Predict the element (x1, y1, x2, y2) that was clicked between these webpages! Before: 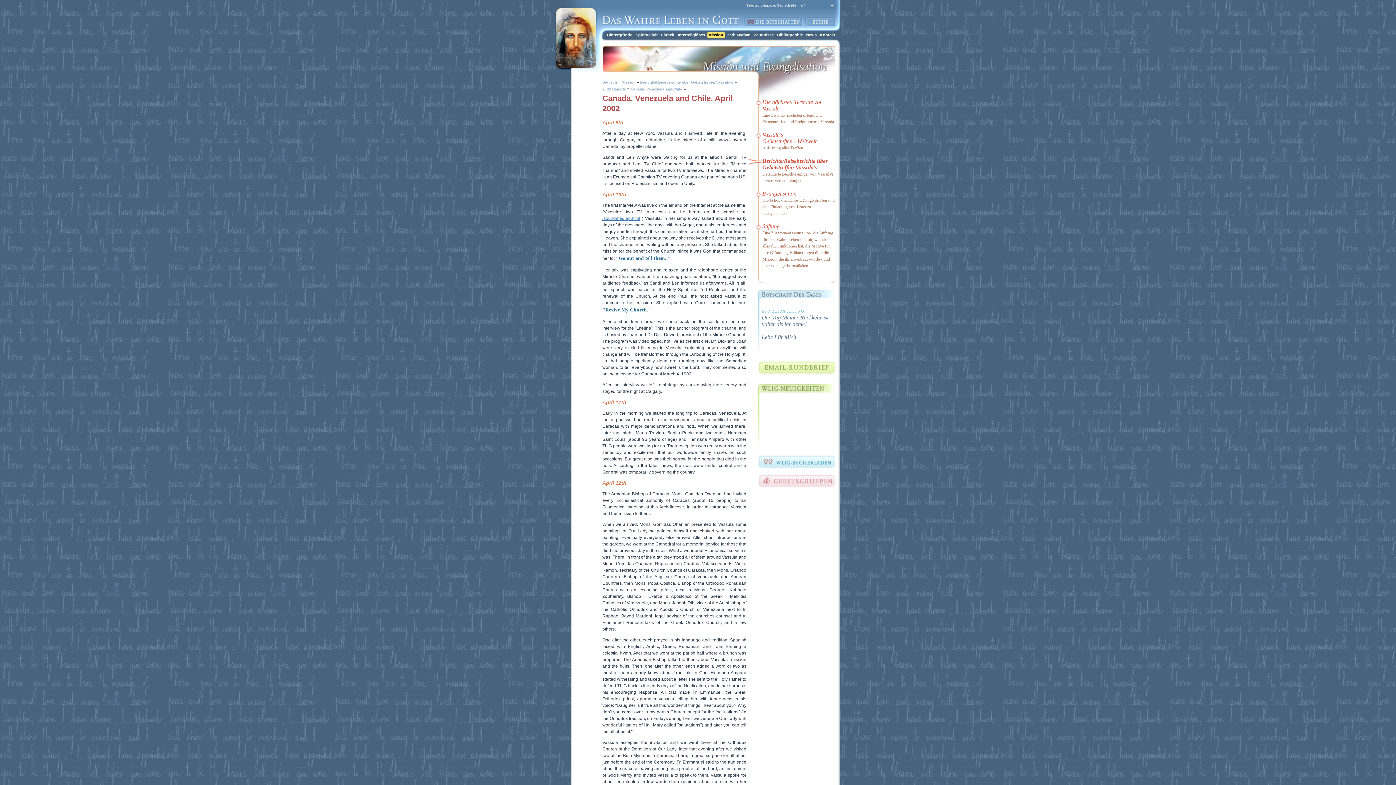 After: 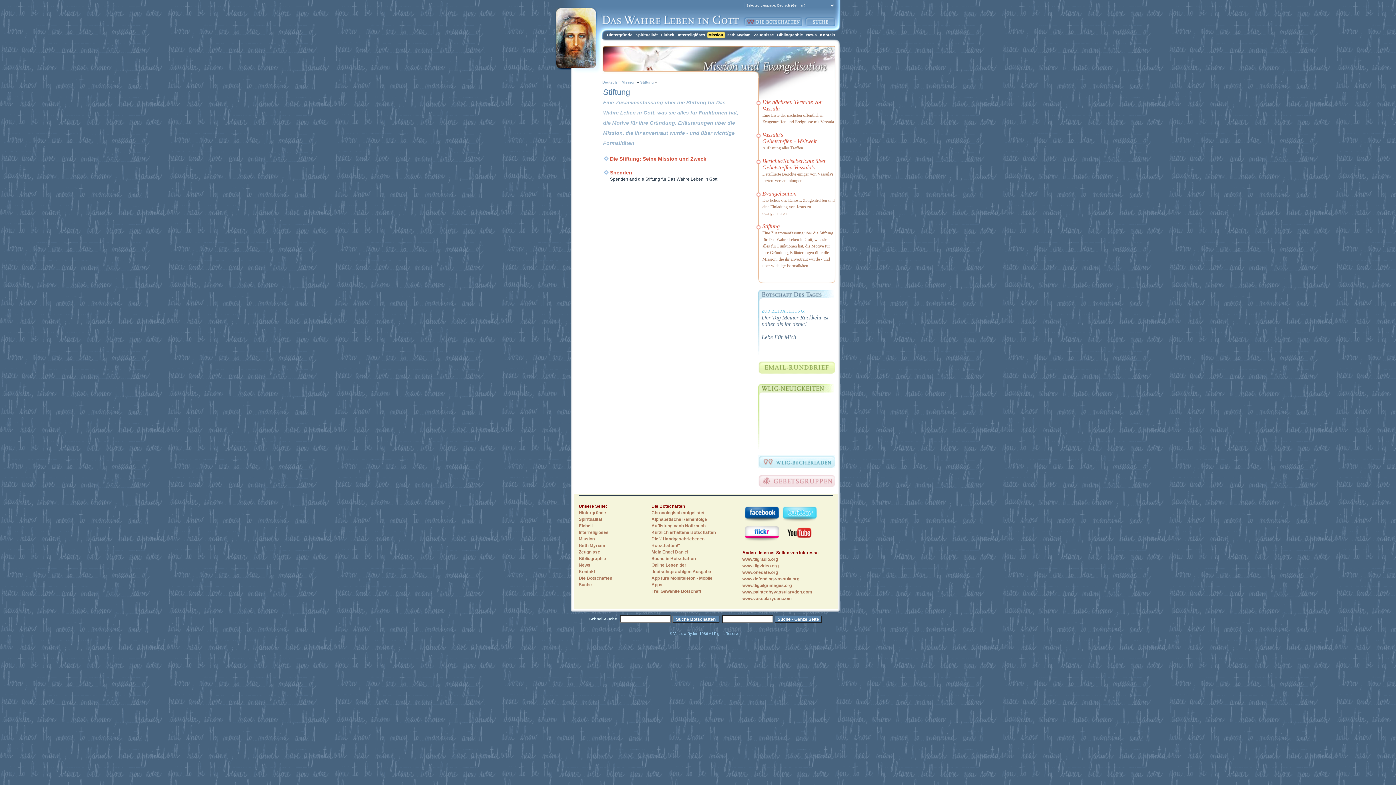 Action: label: Stiftung bbox: (762, 223, 780, 229)